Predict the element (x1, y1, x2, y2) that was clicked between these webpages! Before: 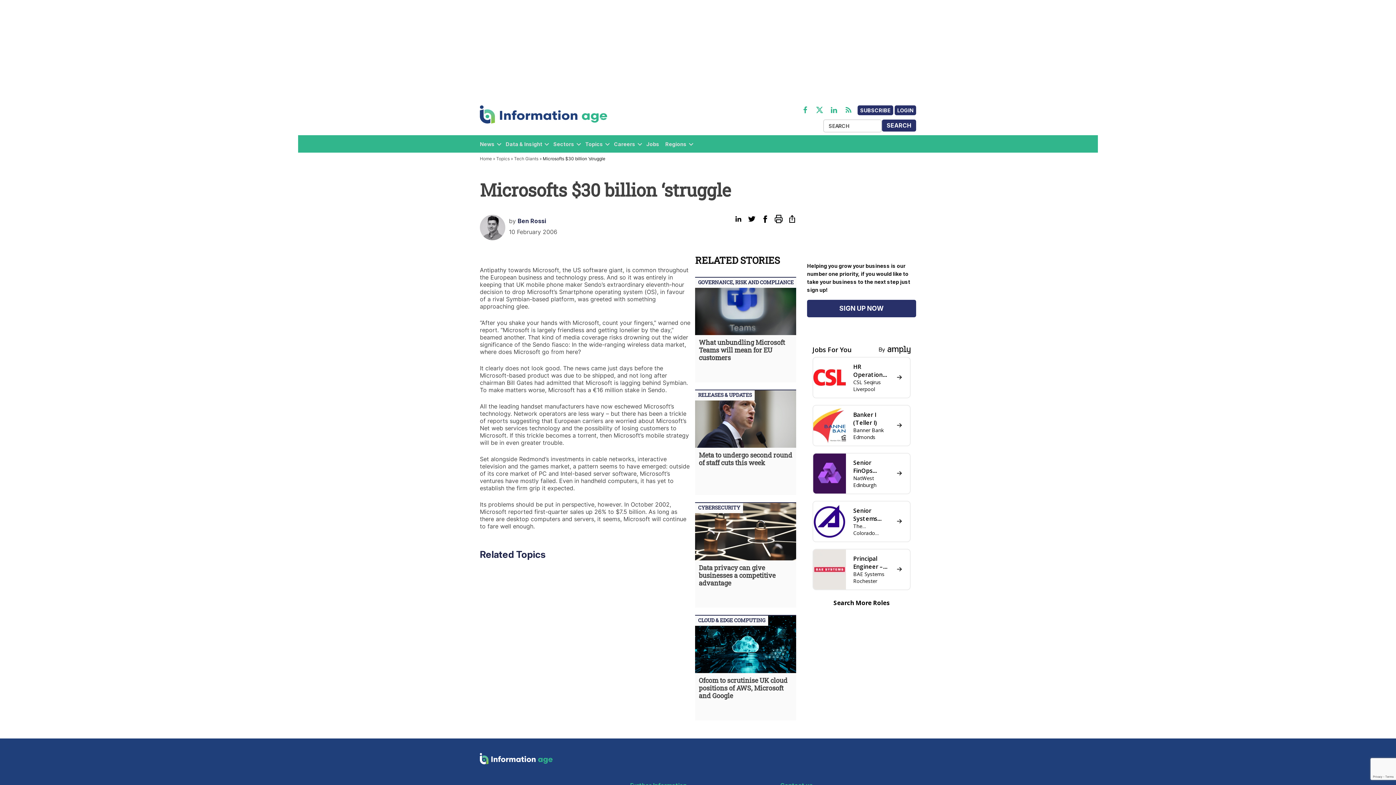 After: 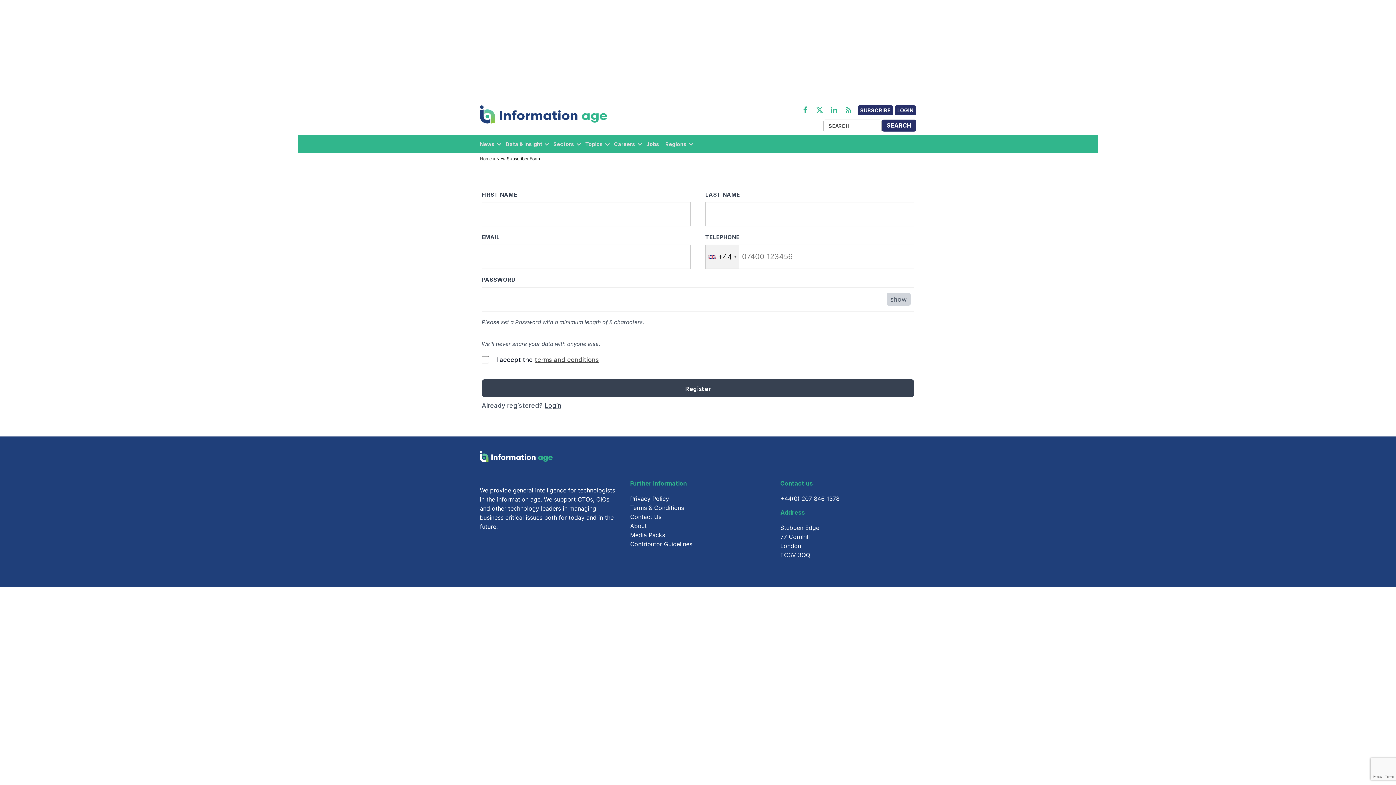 Action: label: SIGN UP NOW bbox: (807, 300, 916, 317)